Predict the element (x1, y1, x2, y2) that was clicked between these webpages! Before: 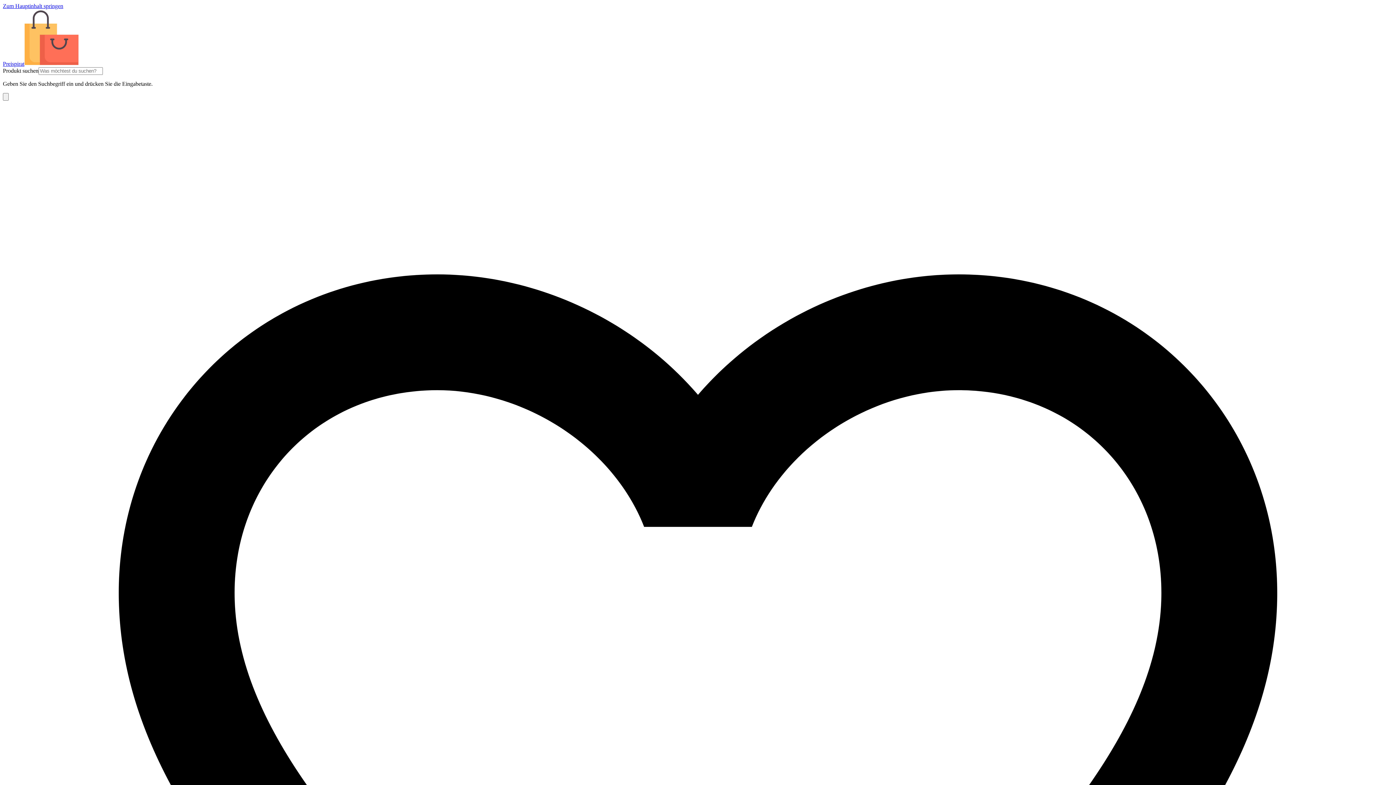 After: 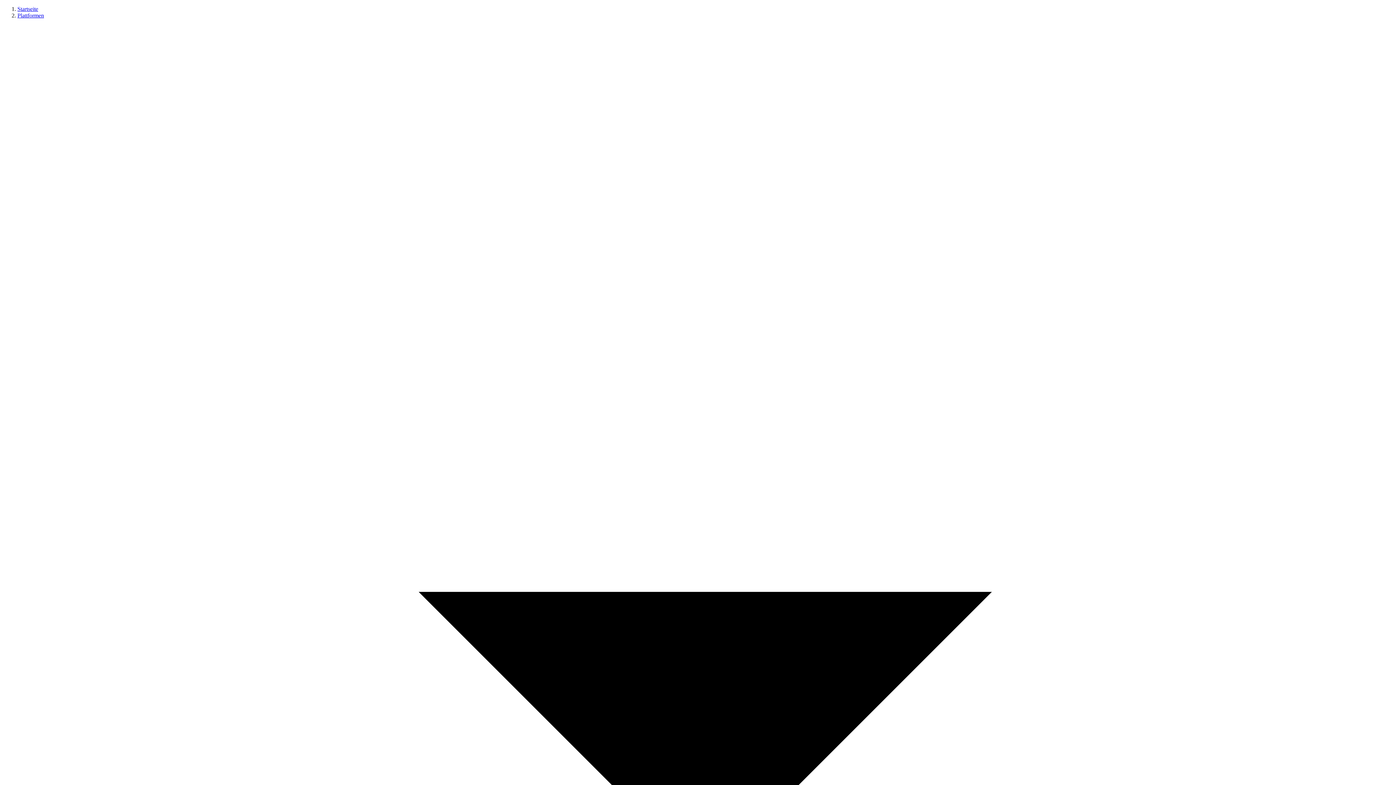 Action: label: Zum Hauptinhalt springen bbox: (2, 2, 63, 9)